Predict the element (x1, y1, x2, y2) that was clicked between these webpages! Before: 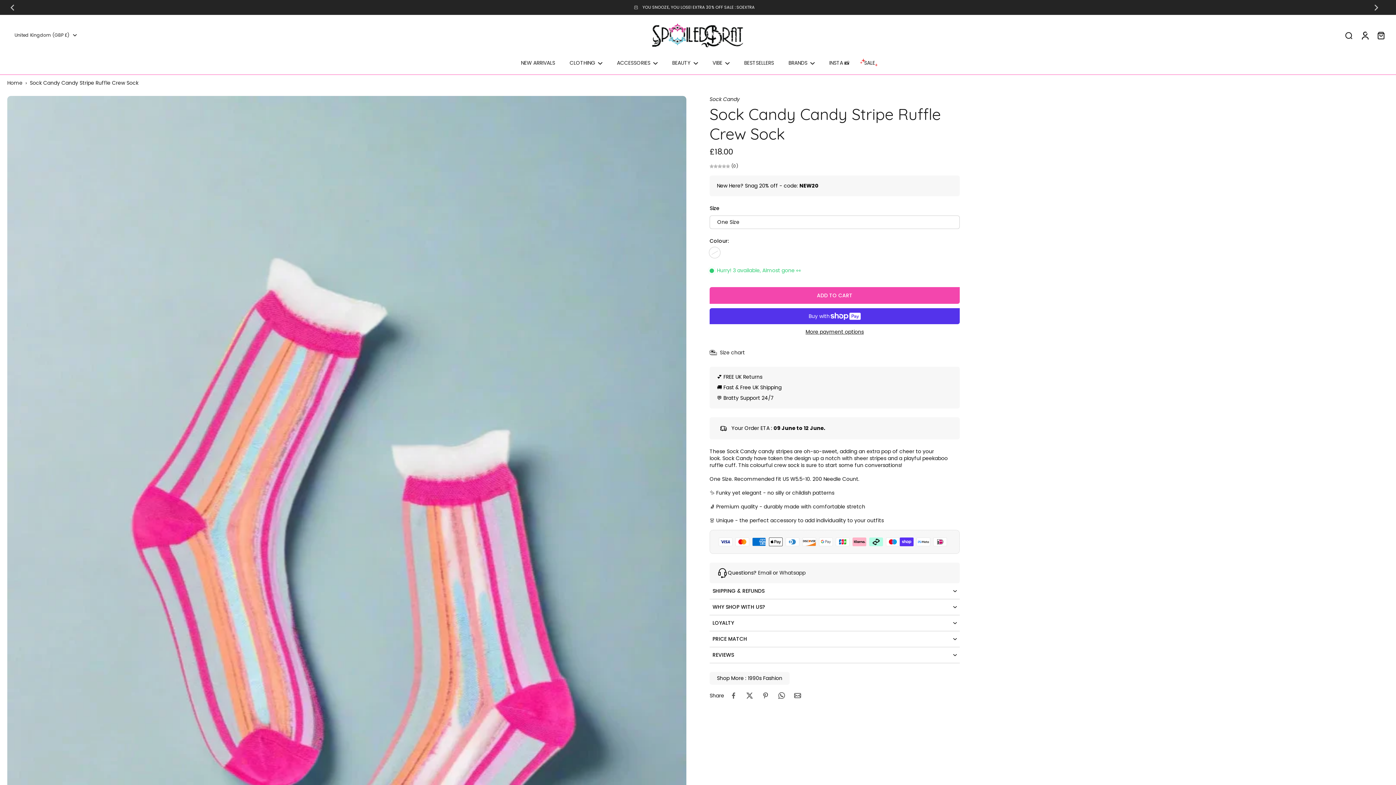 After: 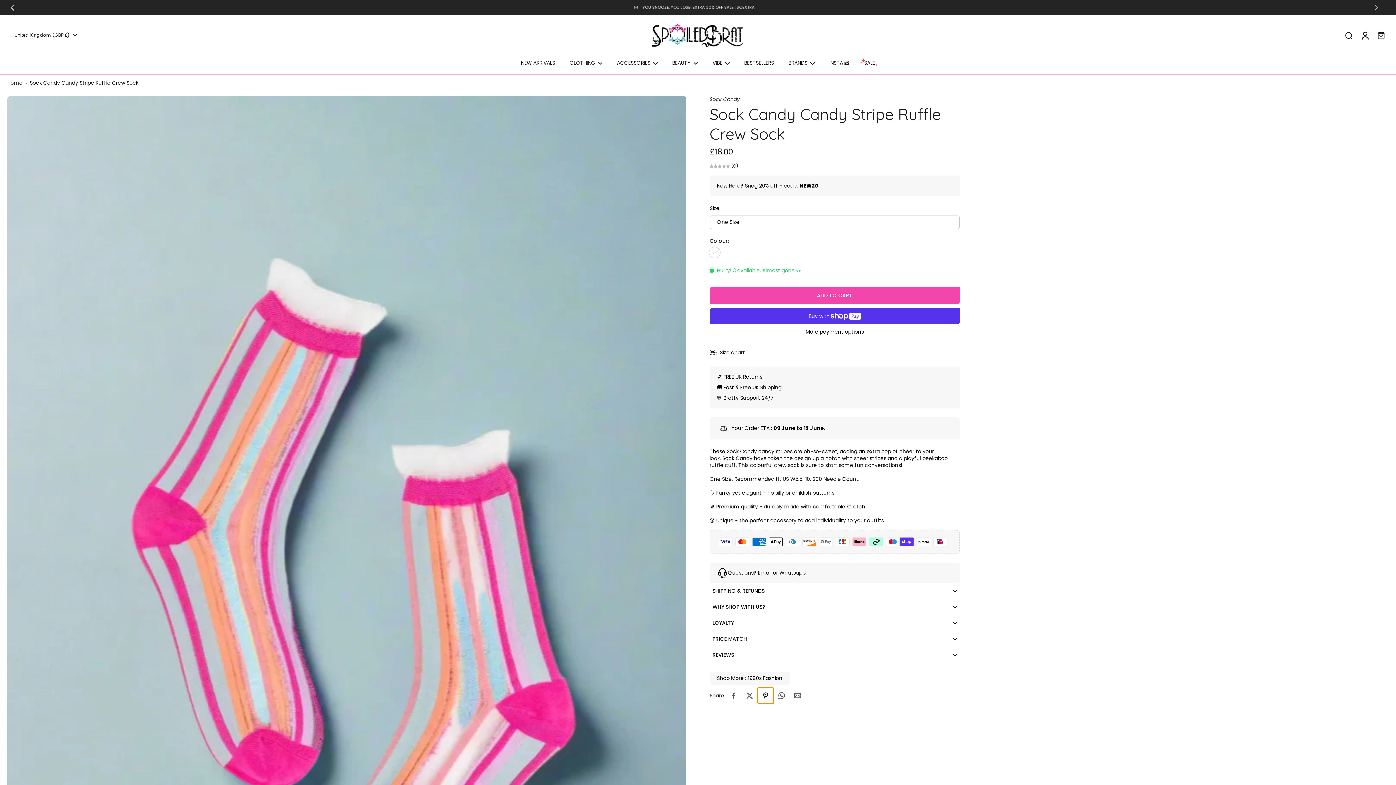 Action: label: Pin on Pinterest bbox: (757, 688, 773, 704)